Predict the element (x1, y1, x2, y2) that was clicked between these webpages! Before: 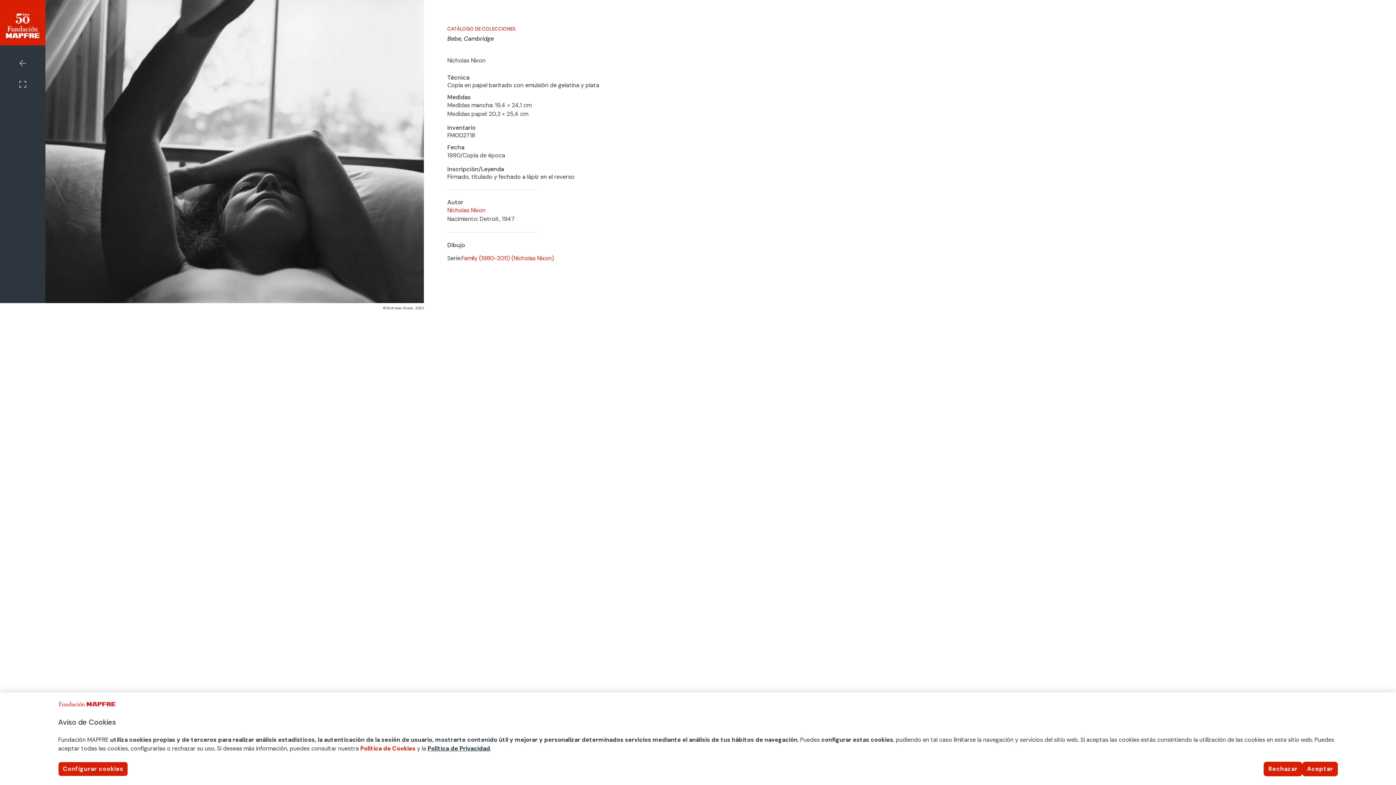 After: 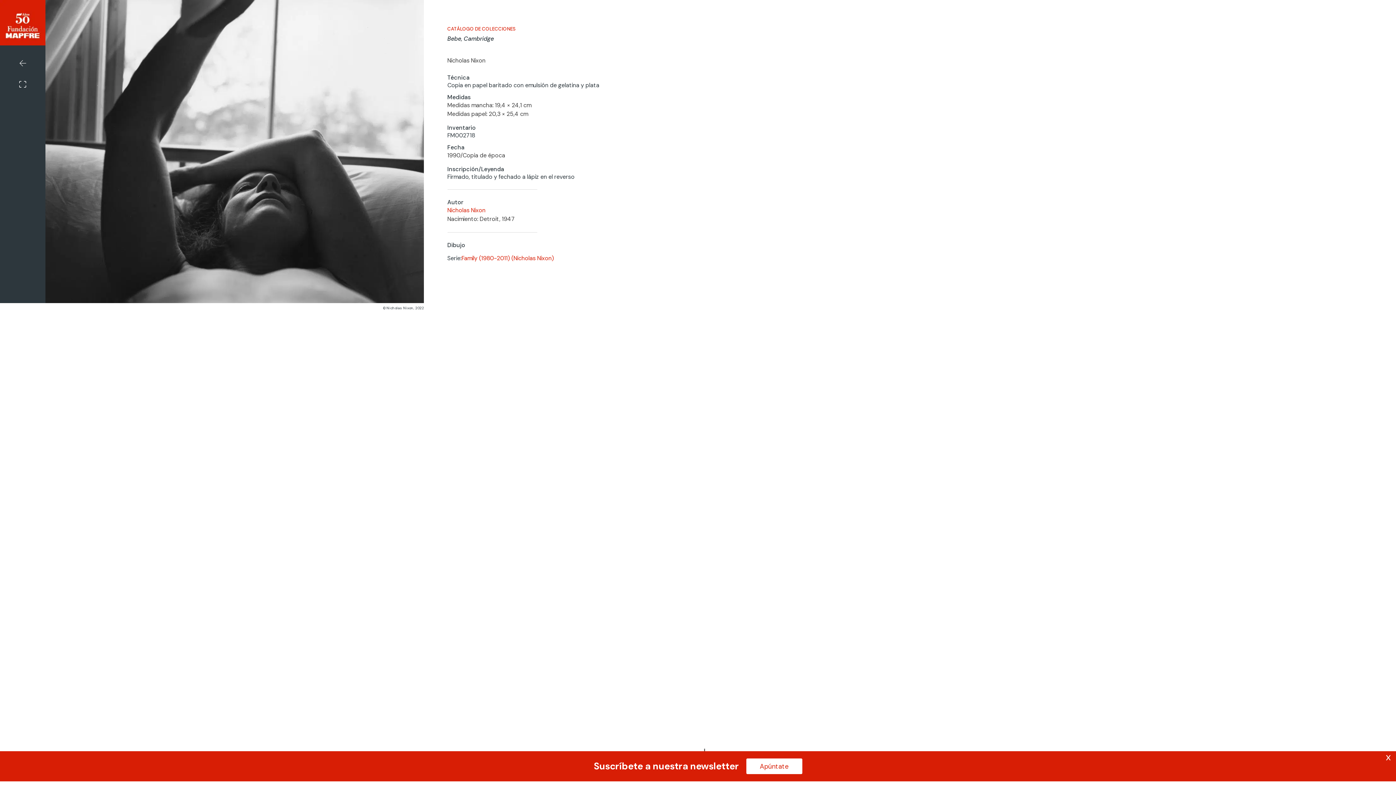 Action: bbox: (1263, 762, 1302, 776) label: Rechazar